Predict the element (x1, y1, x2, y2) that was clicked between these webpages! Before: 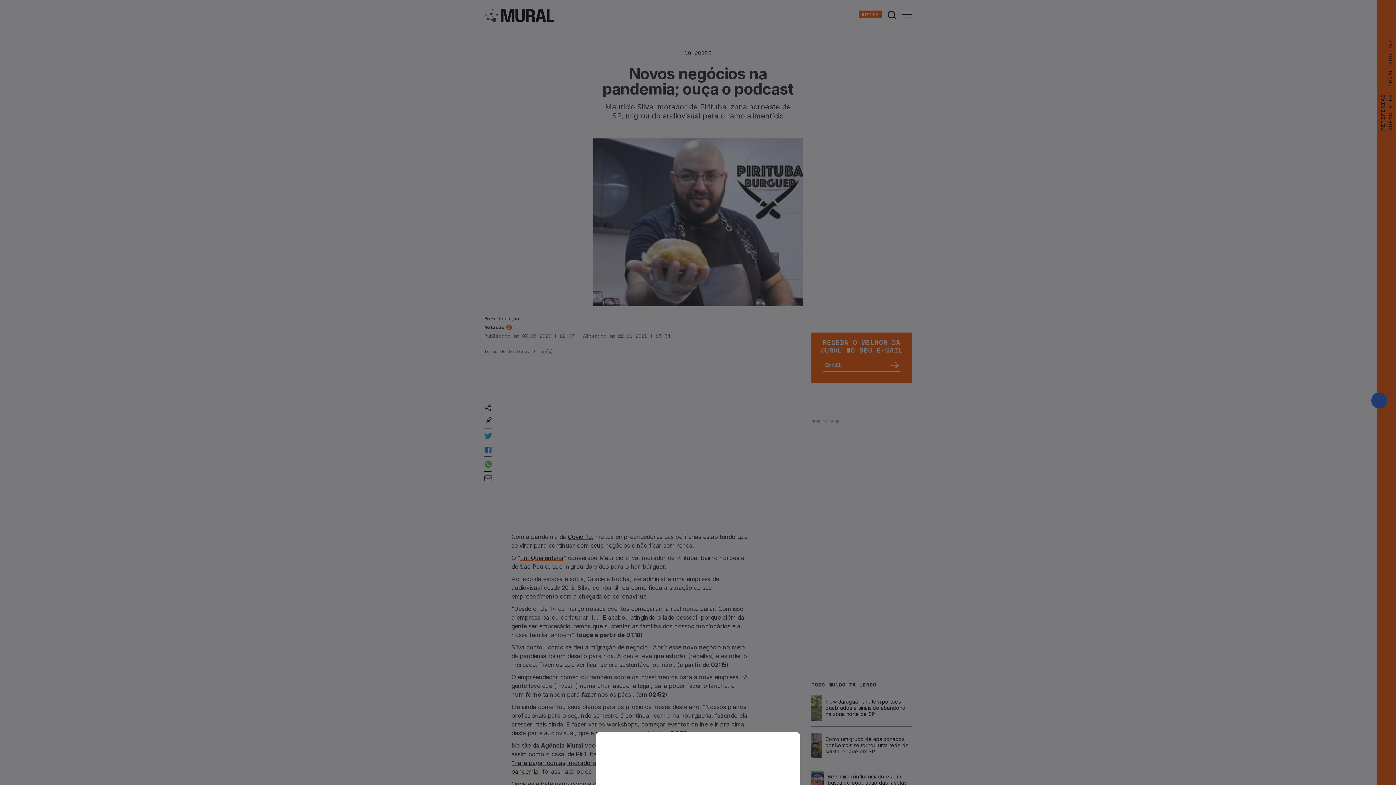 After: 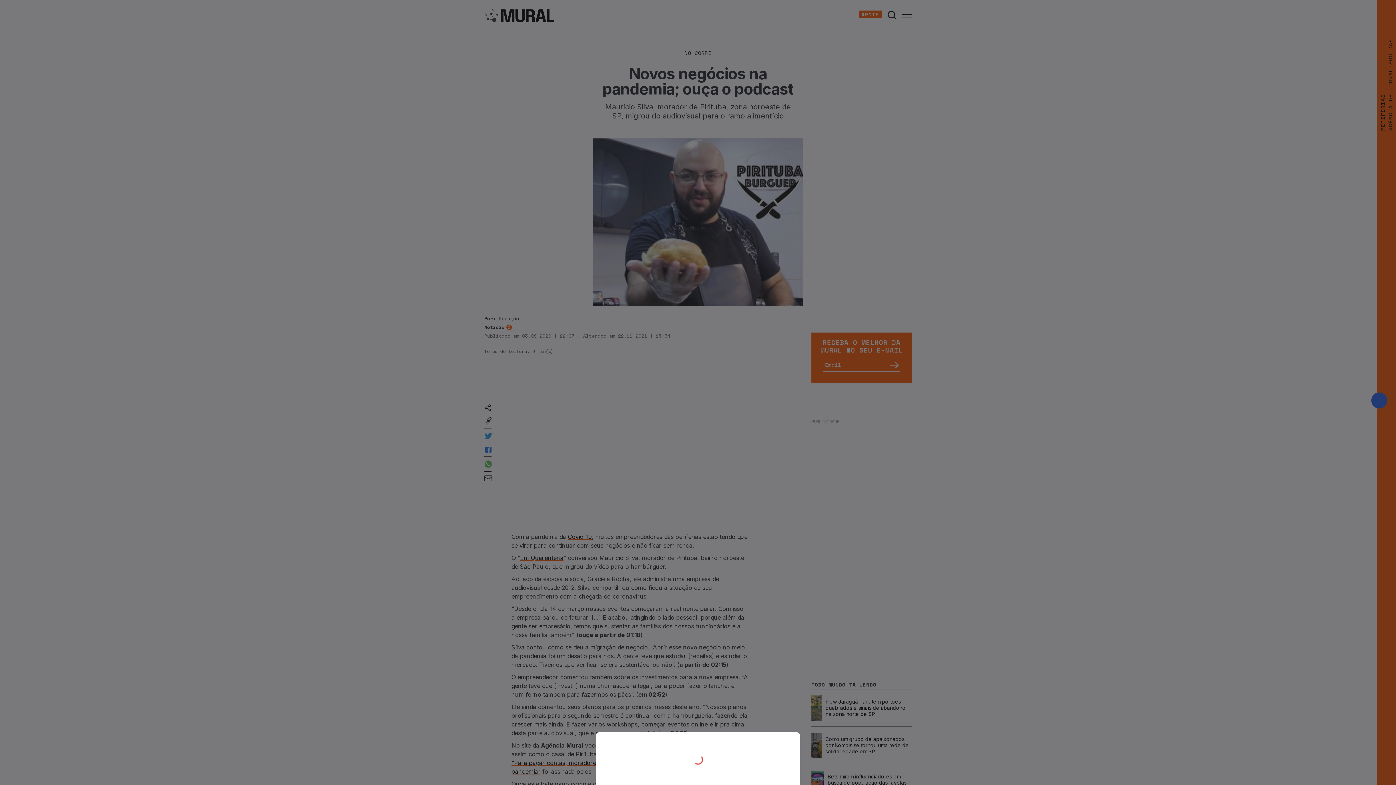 Action: bbox: (0, 0, 1396, 785)